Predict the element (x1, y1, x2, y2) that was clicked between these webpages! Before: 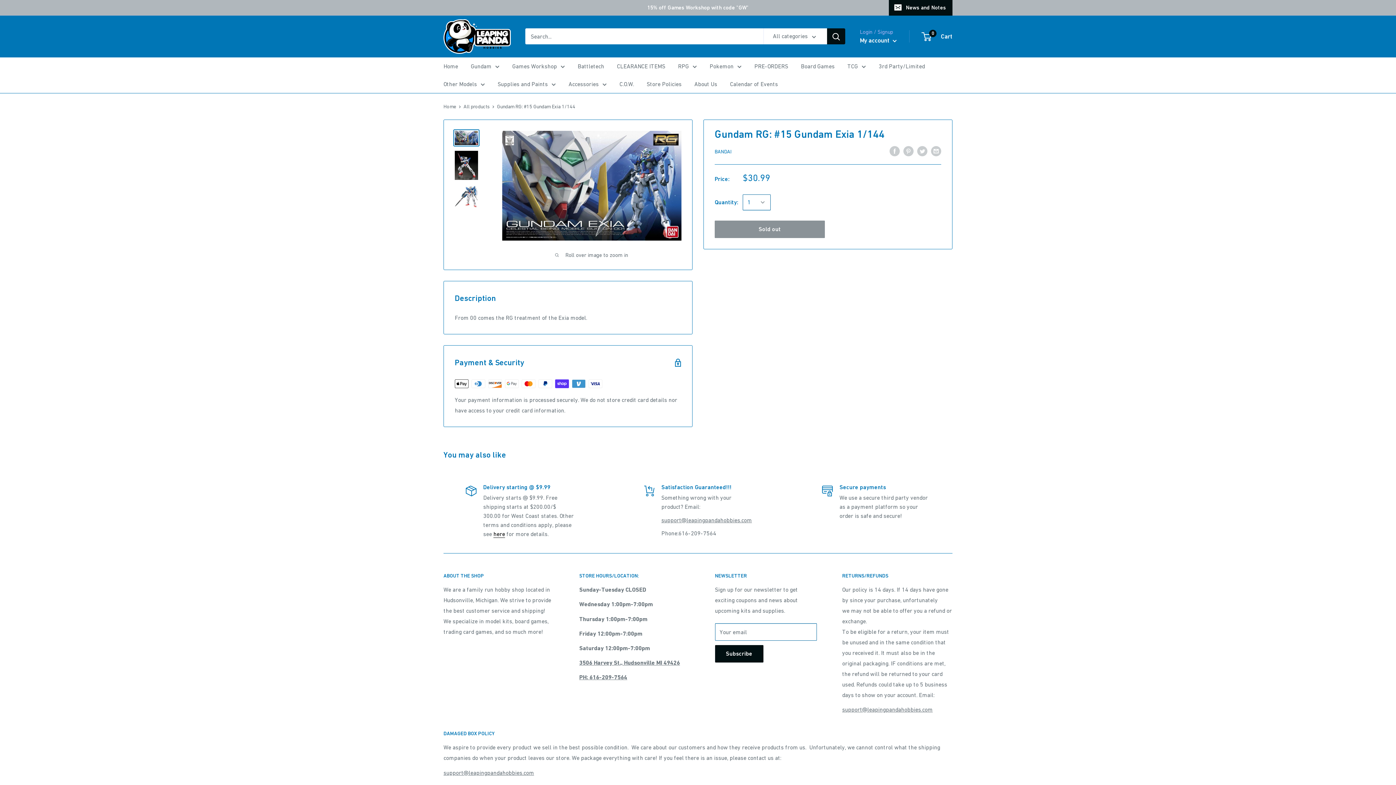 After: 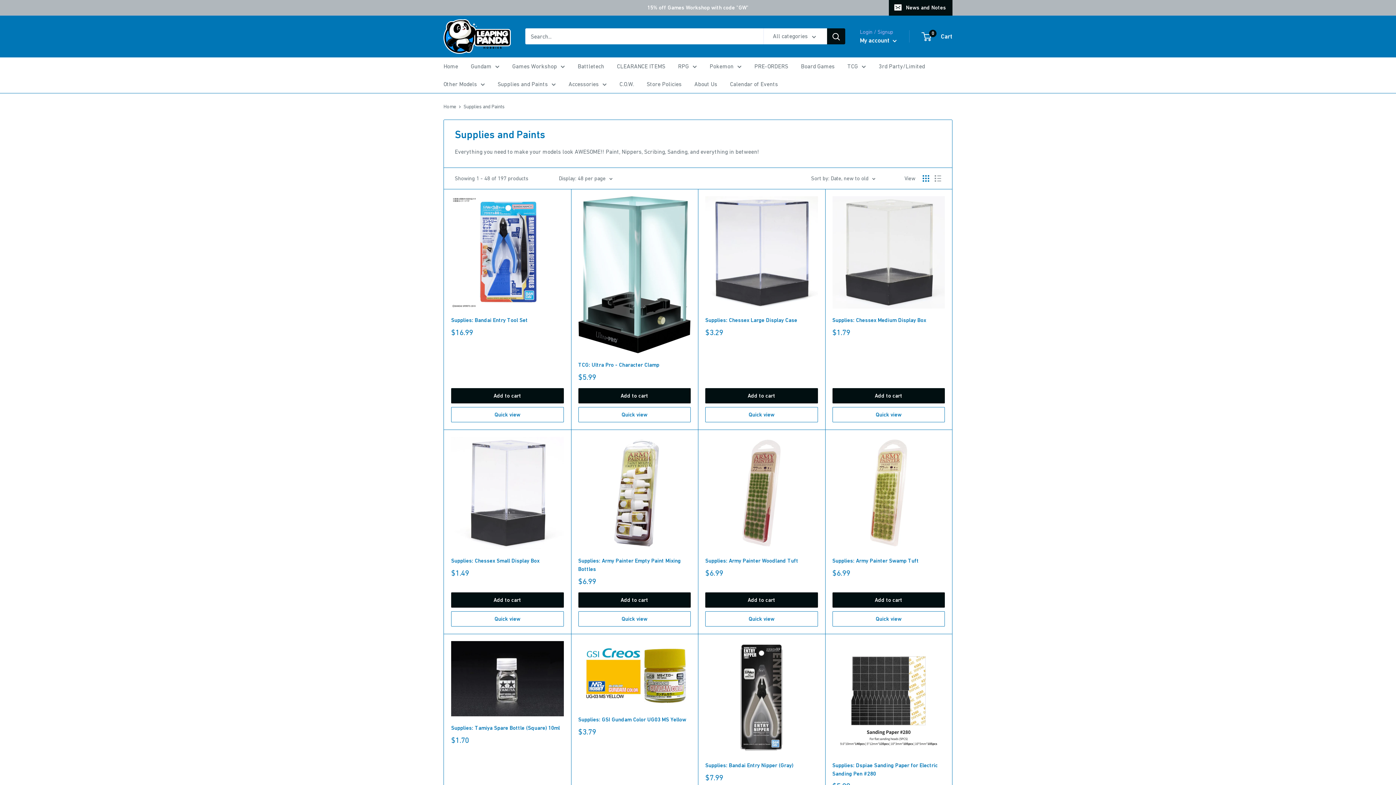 Action: label: Supplies and Paints bbox: (497, 78, 556, 89)